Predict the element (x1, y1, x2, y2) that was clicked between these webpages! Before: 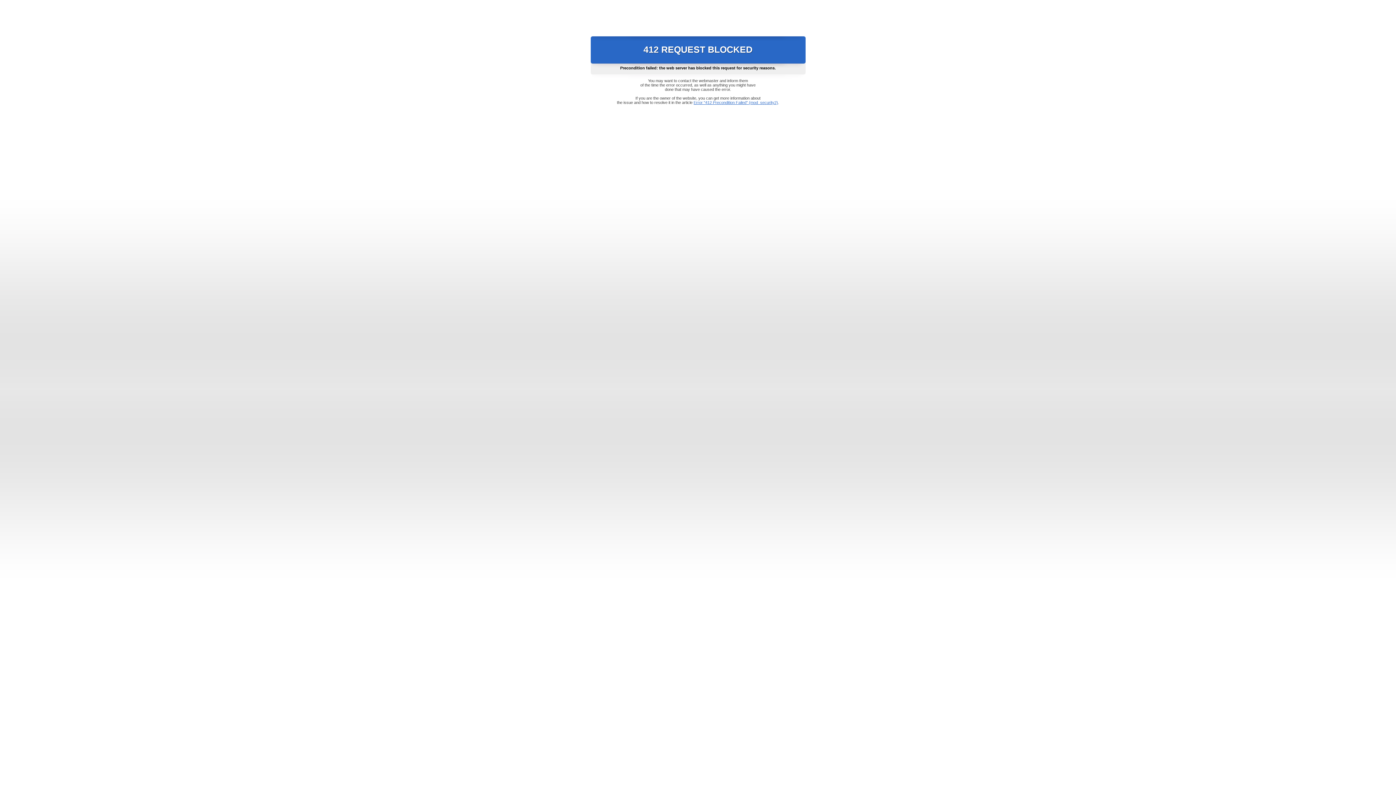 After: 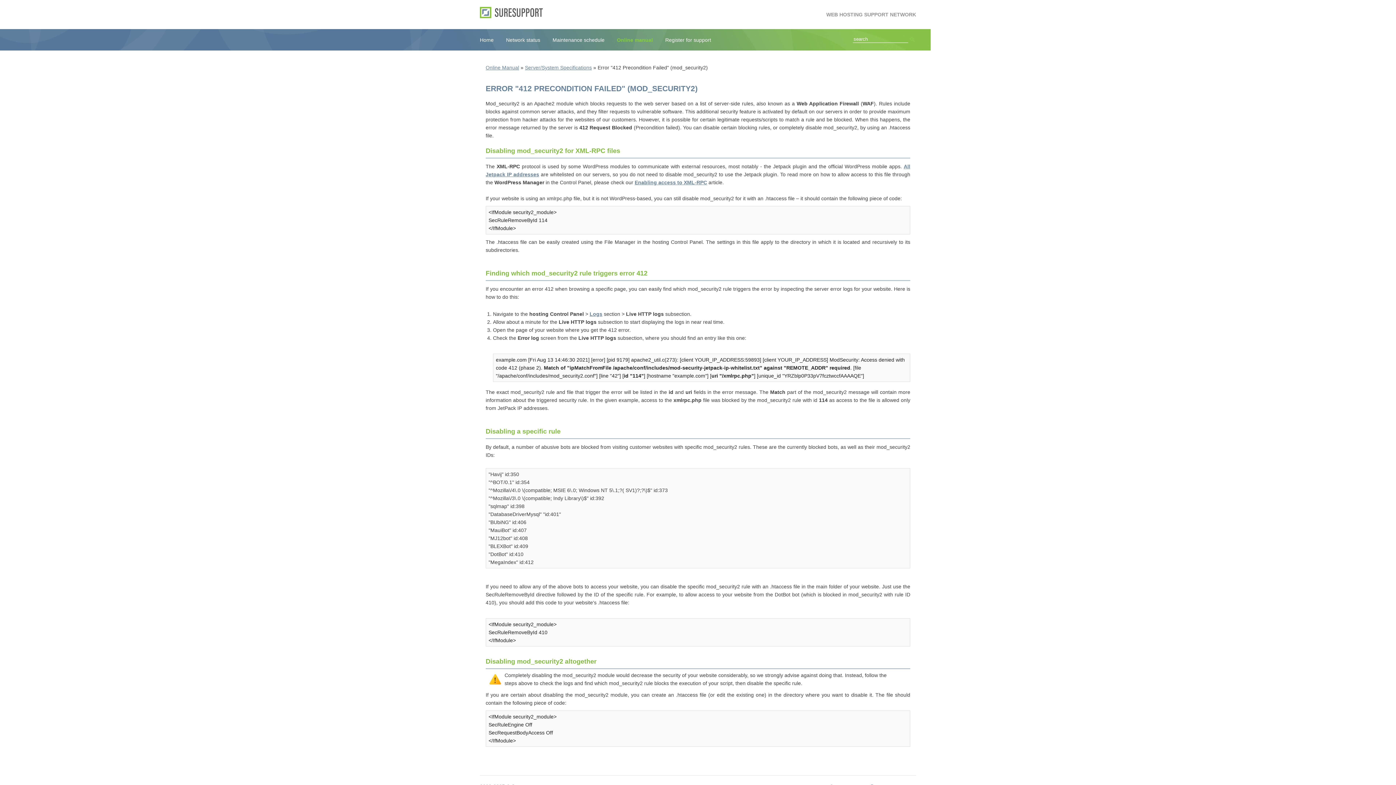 Action: label: Error "412 Precondition Failed" (mod_security2) bbox: (693, 100, 778, 104)